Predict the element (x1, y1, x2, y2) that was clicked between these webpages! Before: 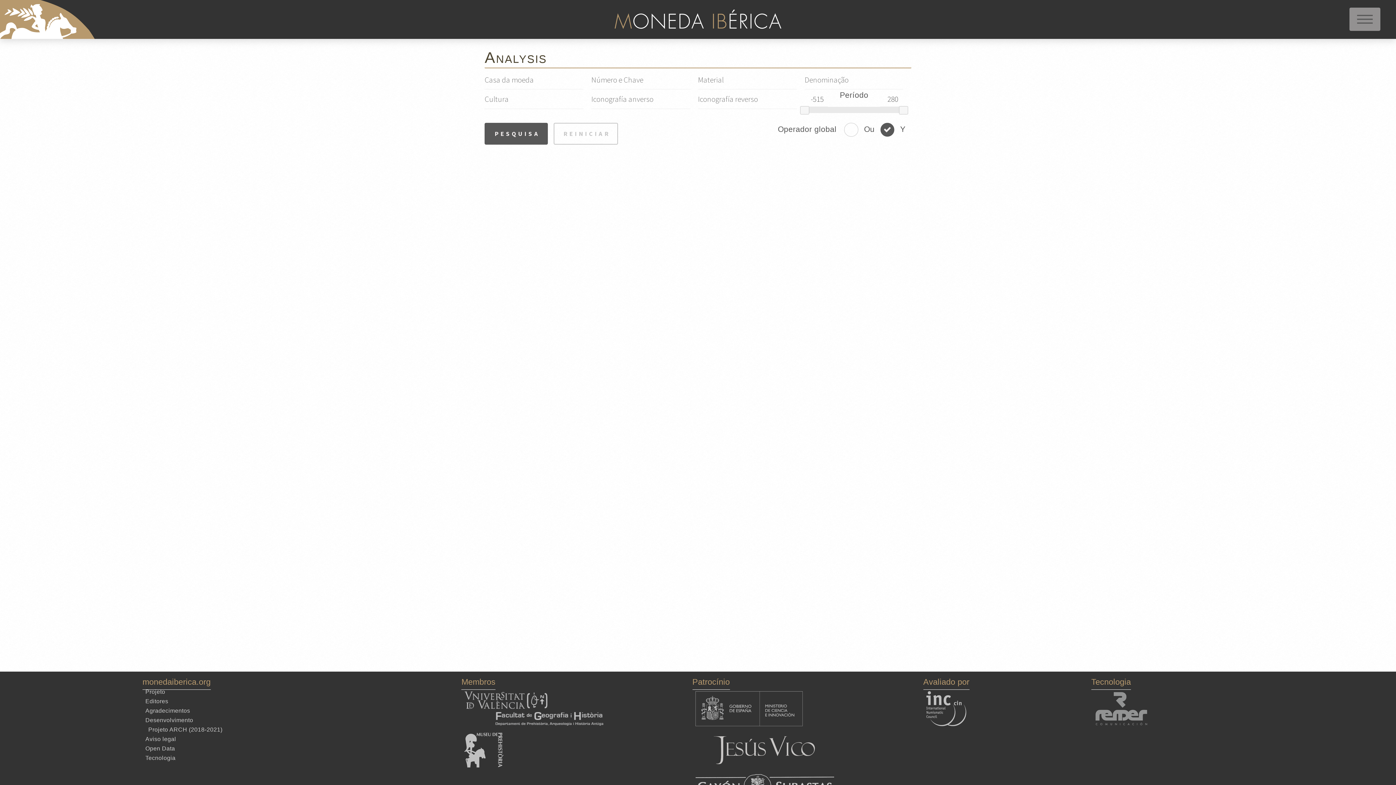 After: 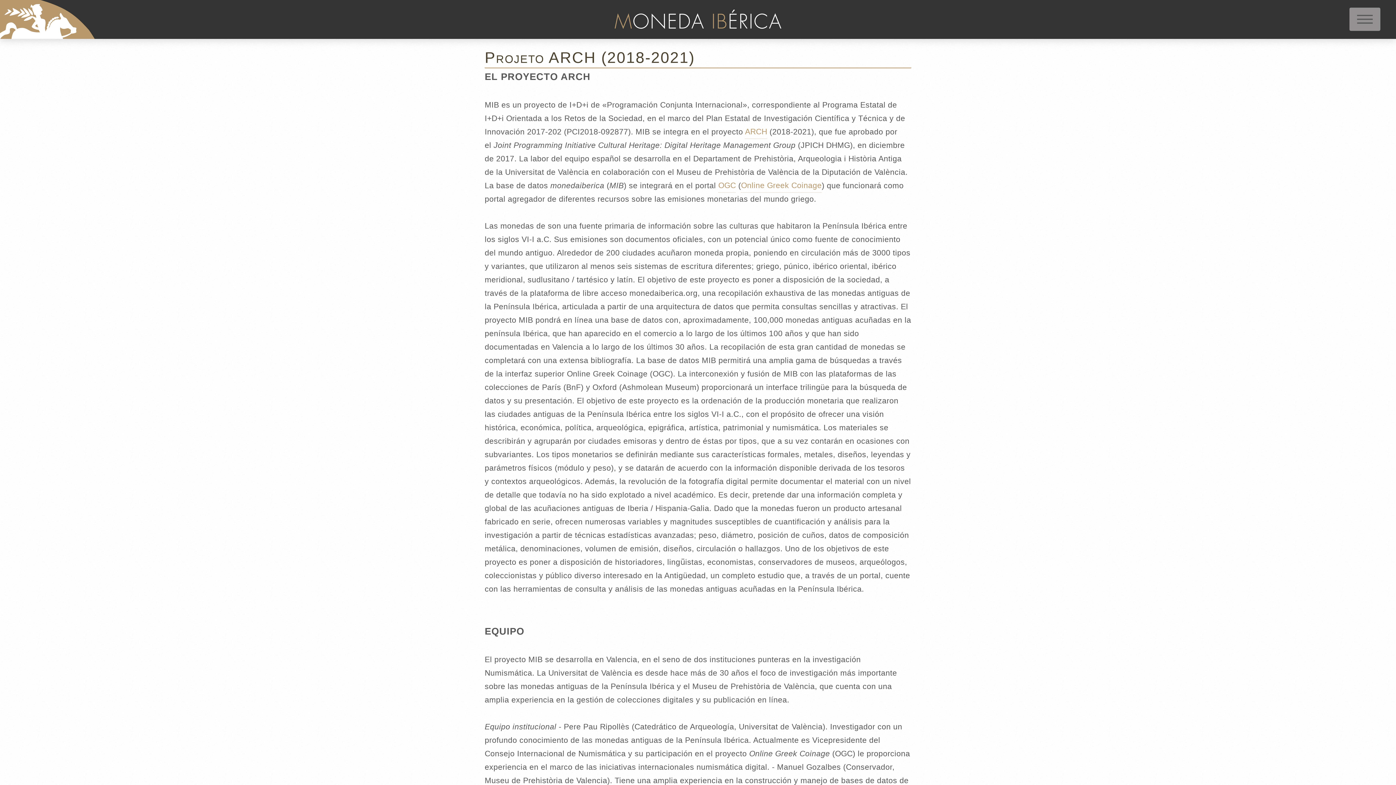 Action: bbox: (148, 725, 222, 734) label: Projeto ARCH (2018-2021)